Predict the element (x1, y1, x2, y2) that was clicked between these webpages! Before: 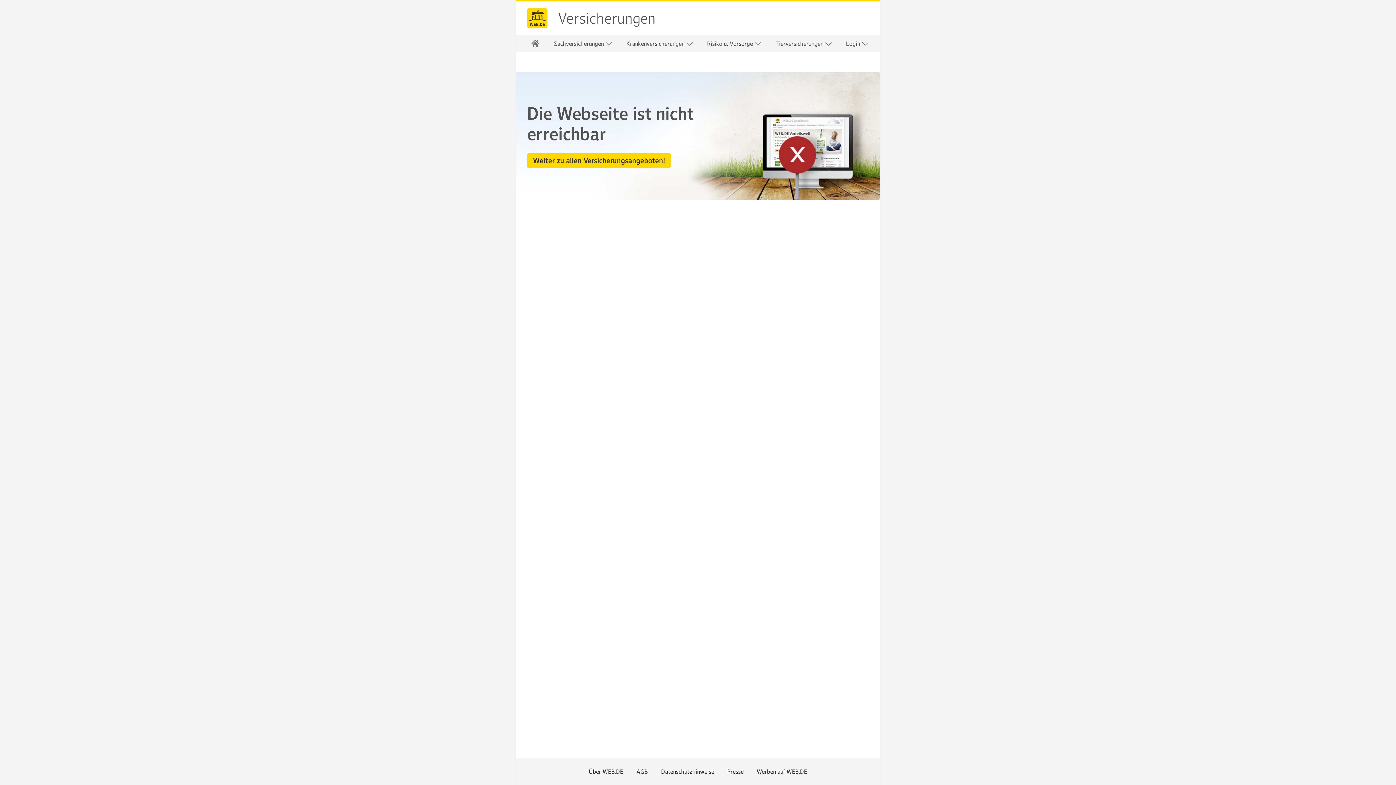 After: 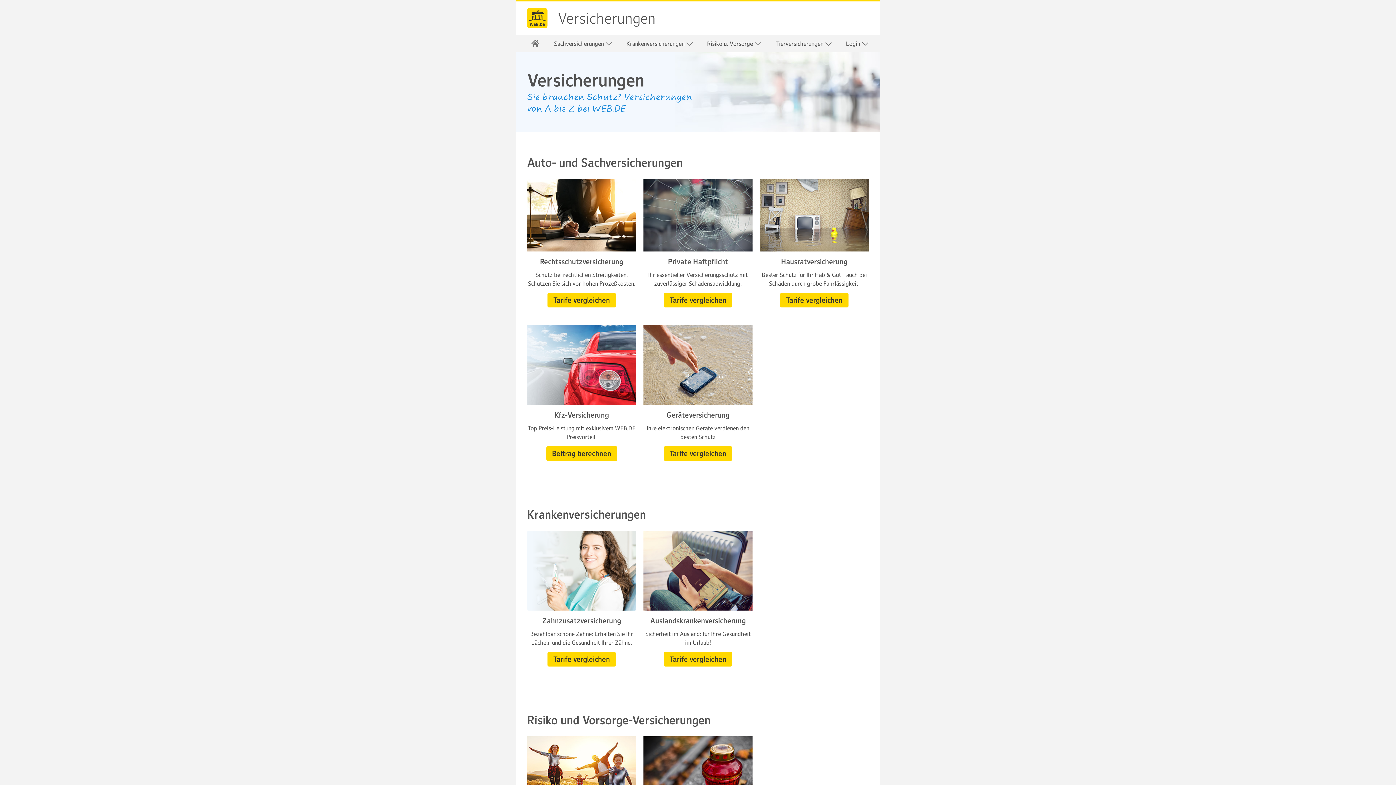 Action: bbox: (527, 153, 670, 168) label: Weiter zu allen Versicherungsangeboten!